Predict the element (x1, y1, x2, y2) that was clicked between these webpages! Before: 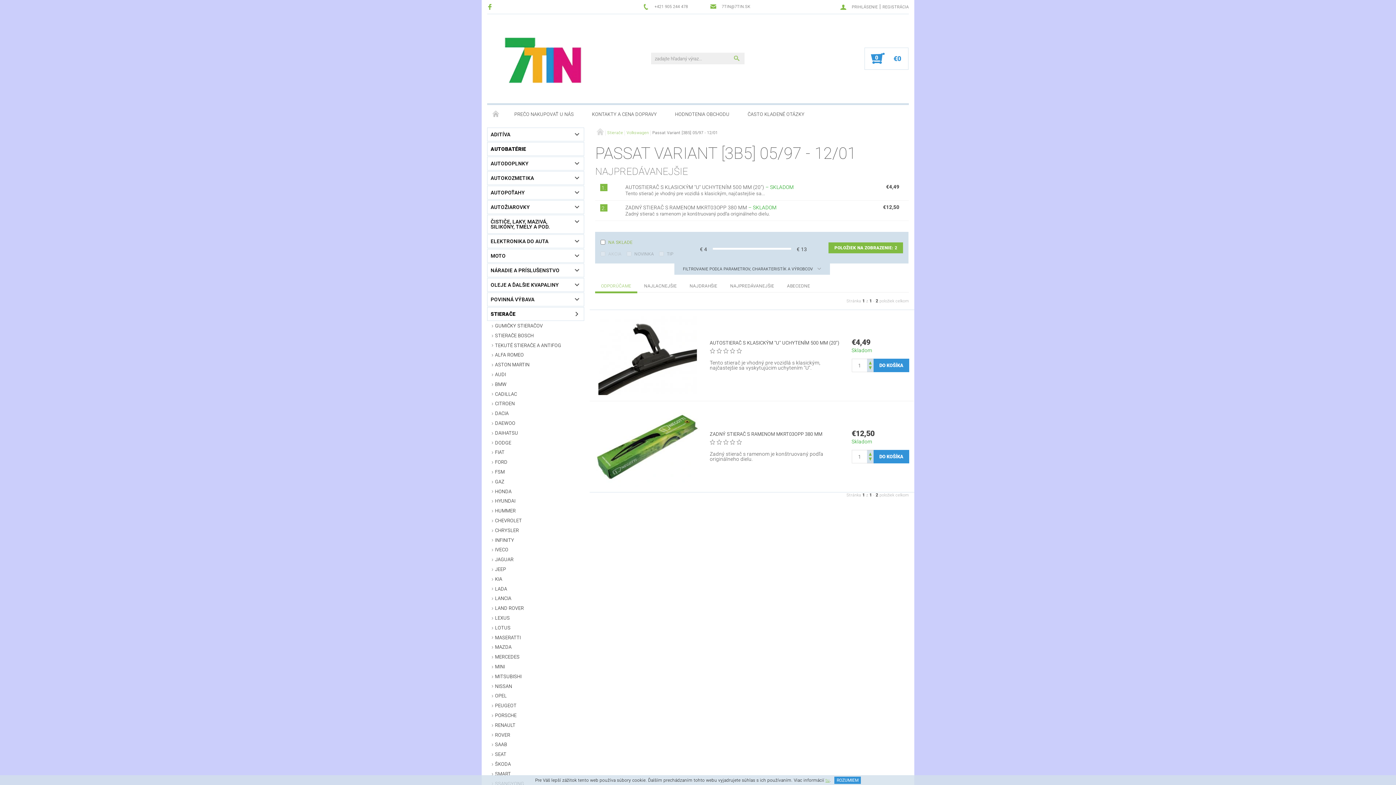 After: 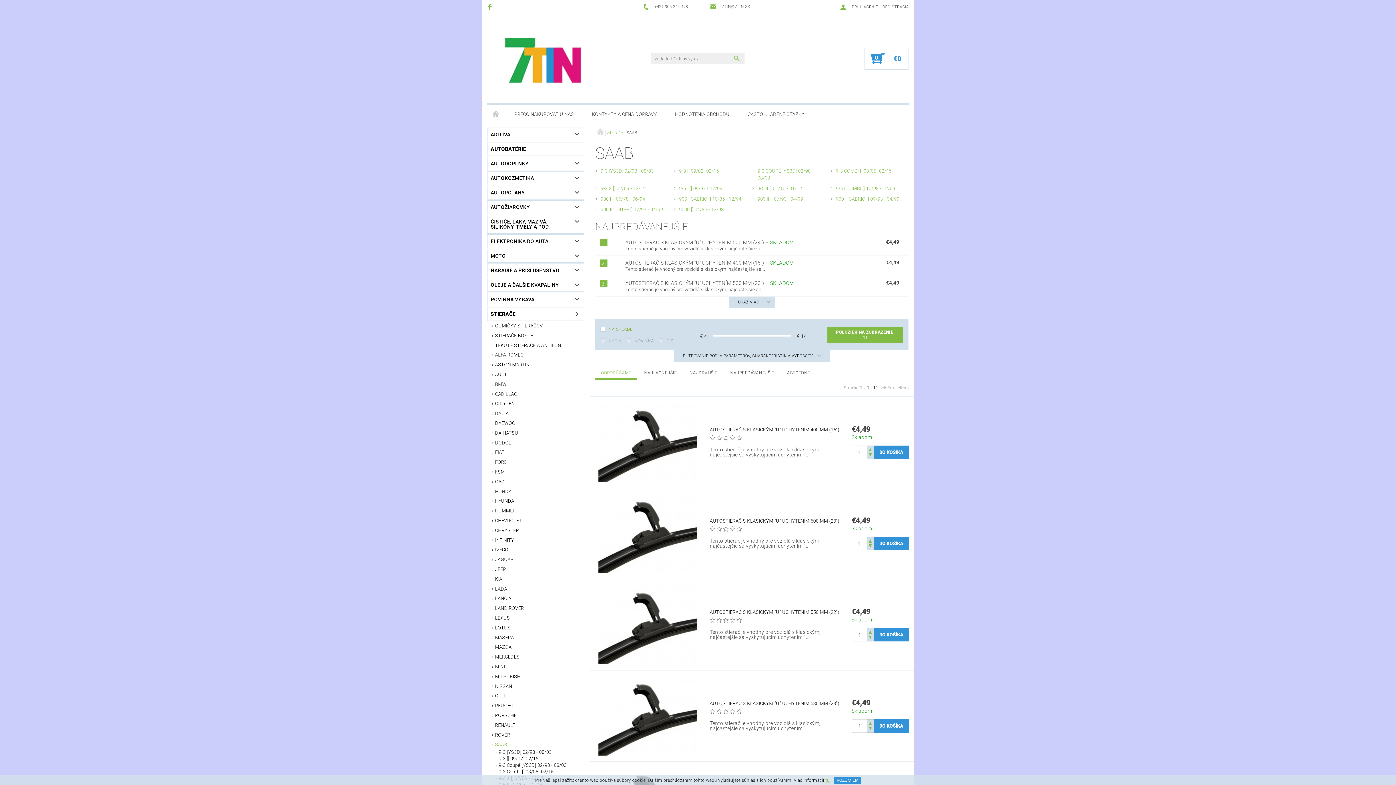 Action: label: SAAB bbox: (487, 740, 584, 749)